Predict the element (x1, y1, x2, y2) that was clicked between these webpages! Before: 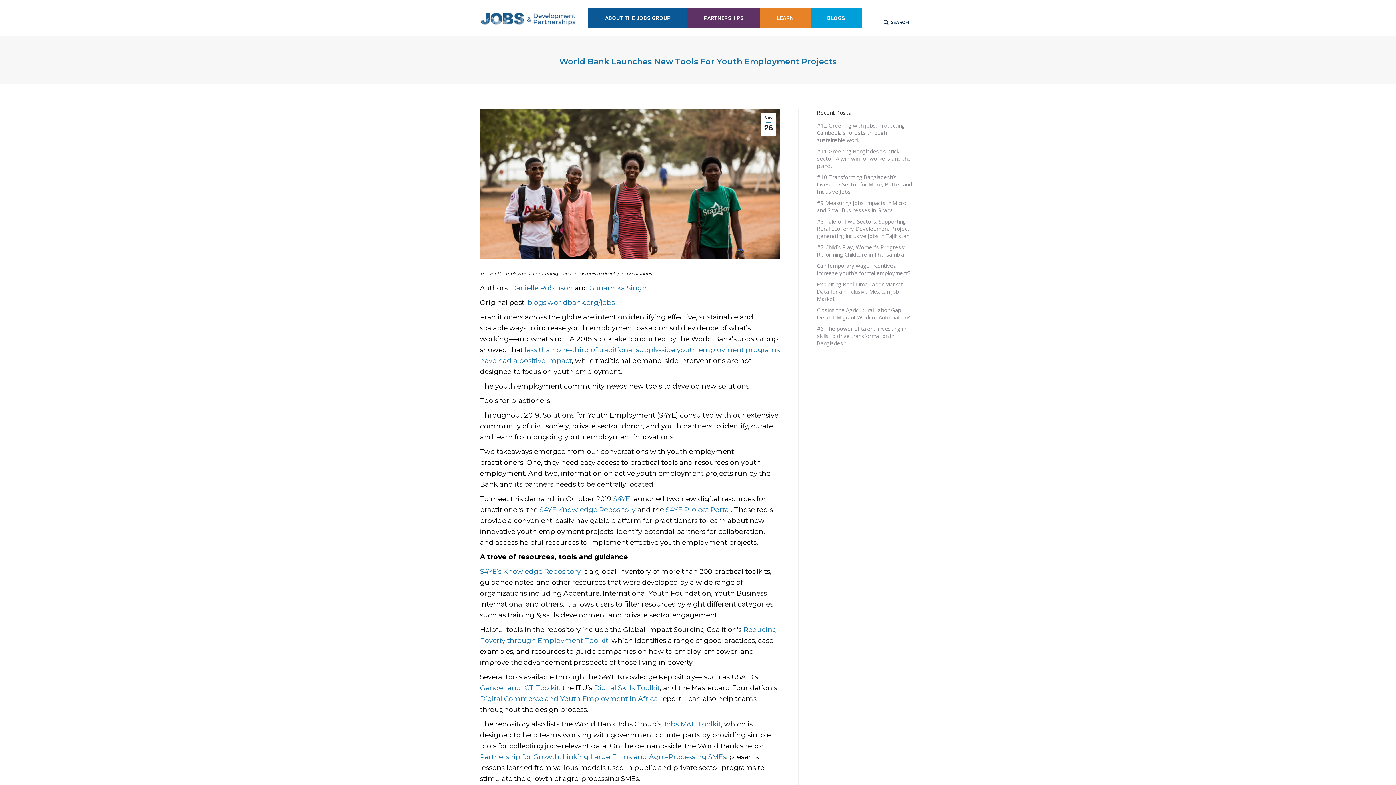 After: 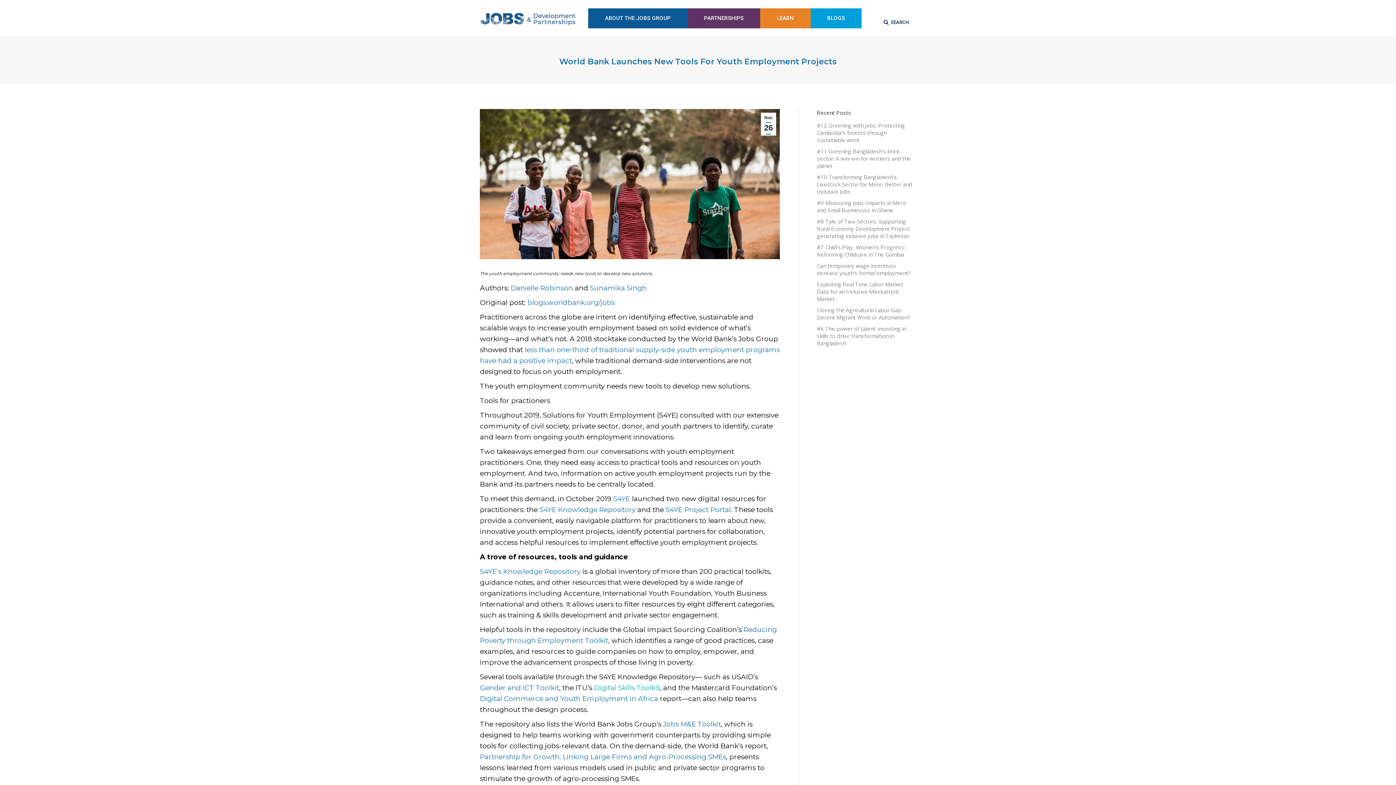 Action: bbox: (594, 683, 660, 692) label: Digital Skills Toolkit